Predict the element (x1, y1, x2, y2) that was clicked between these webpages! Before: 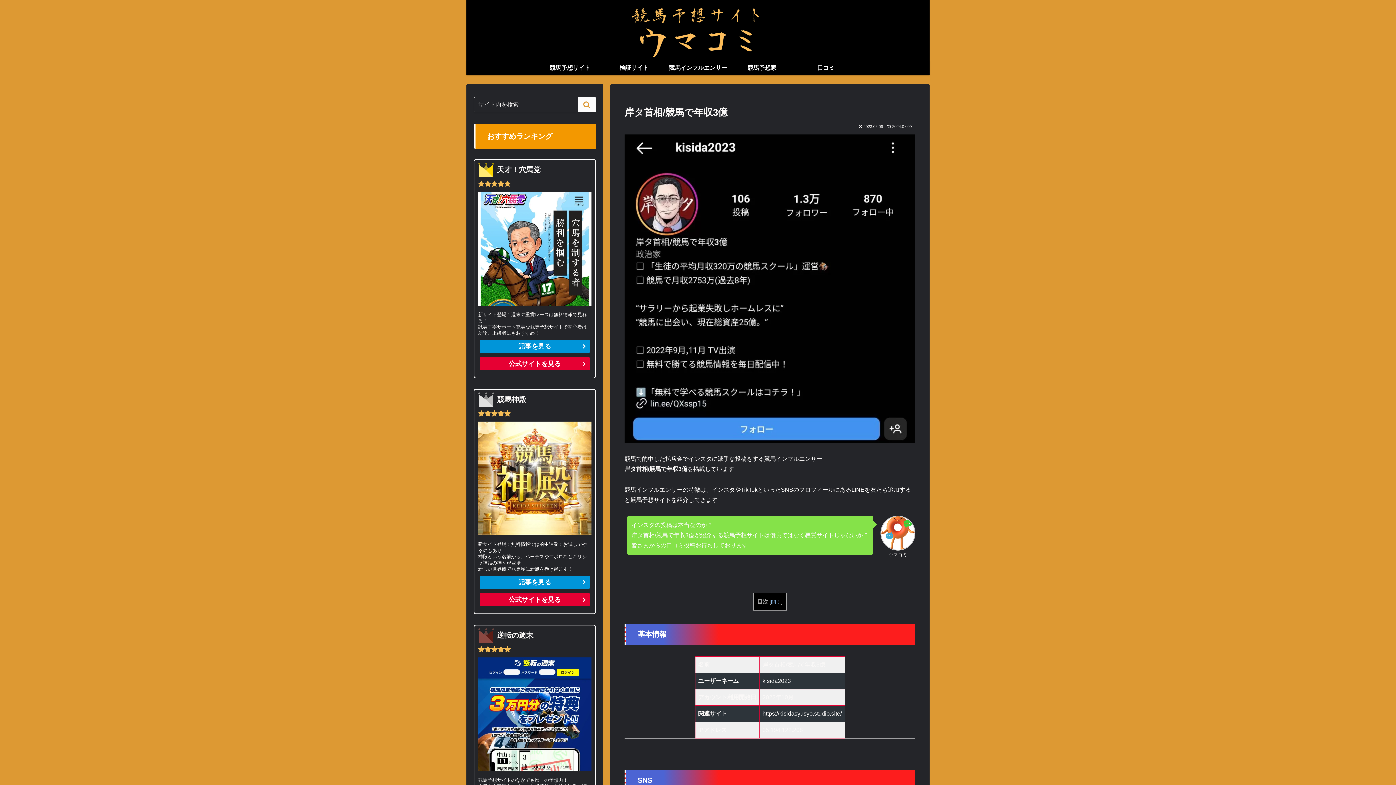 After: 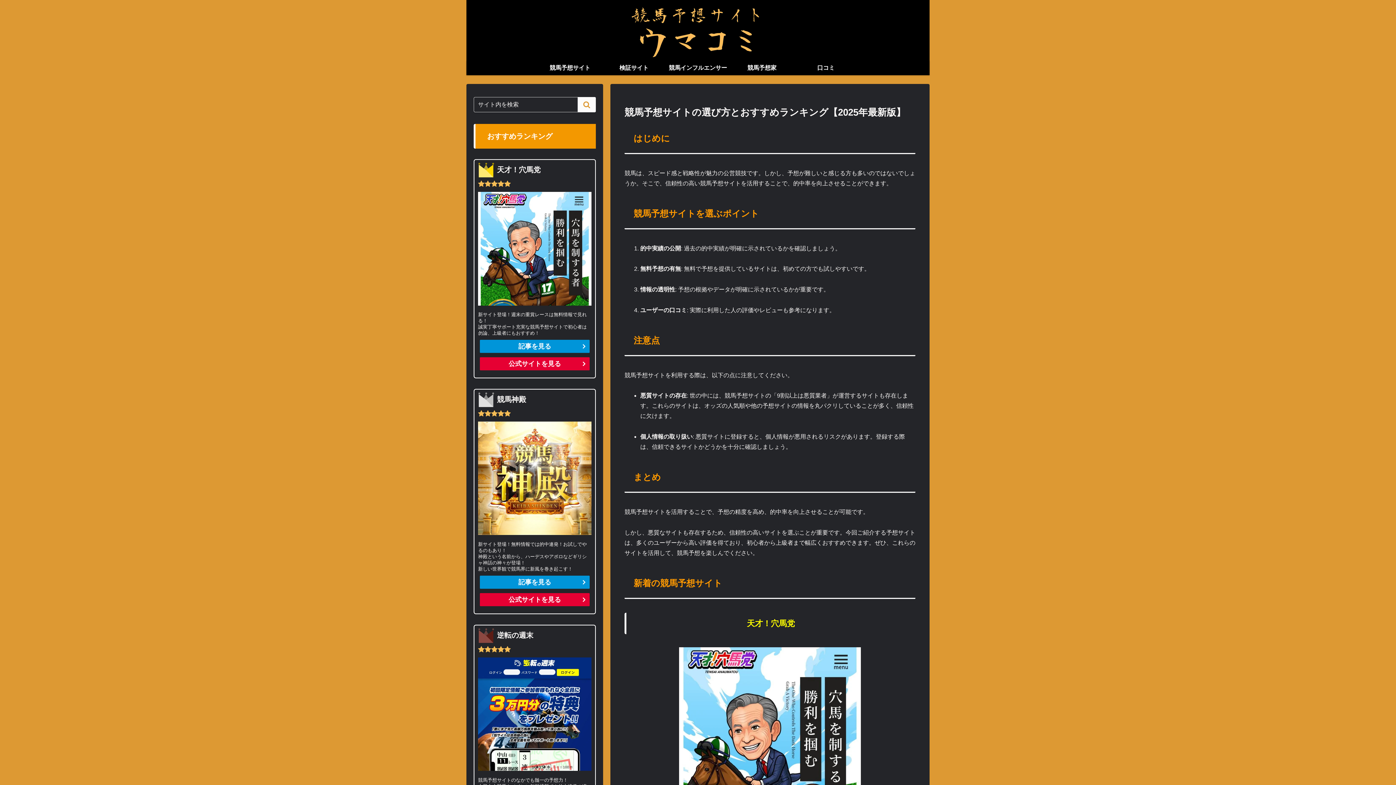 Action: label: 競馬予想サイト bbox: (538, 60, 602, 75)